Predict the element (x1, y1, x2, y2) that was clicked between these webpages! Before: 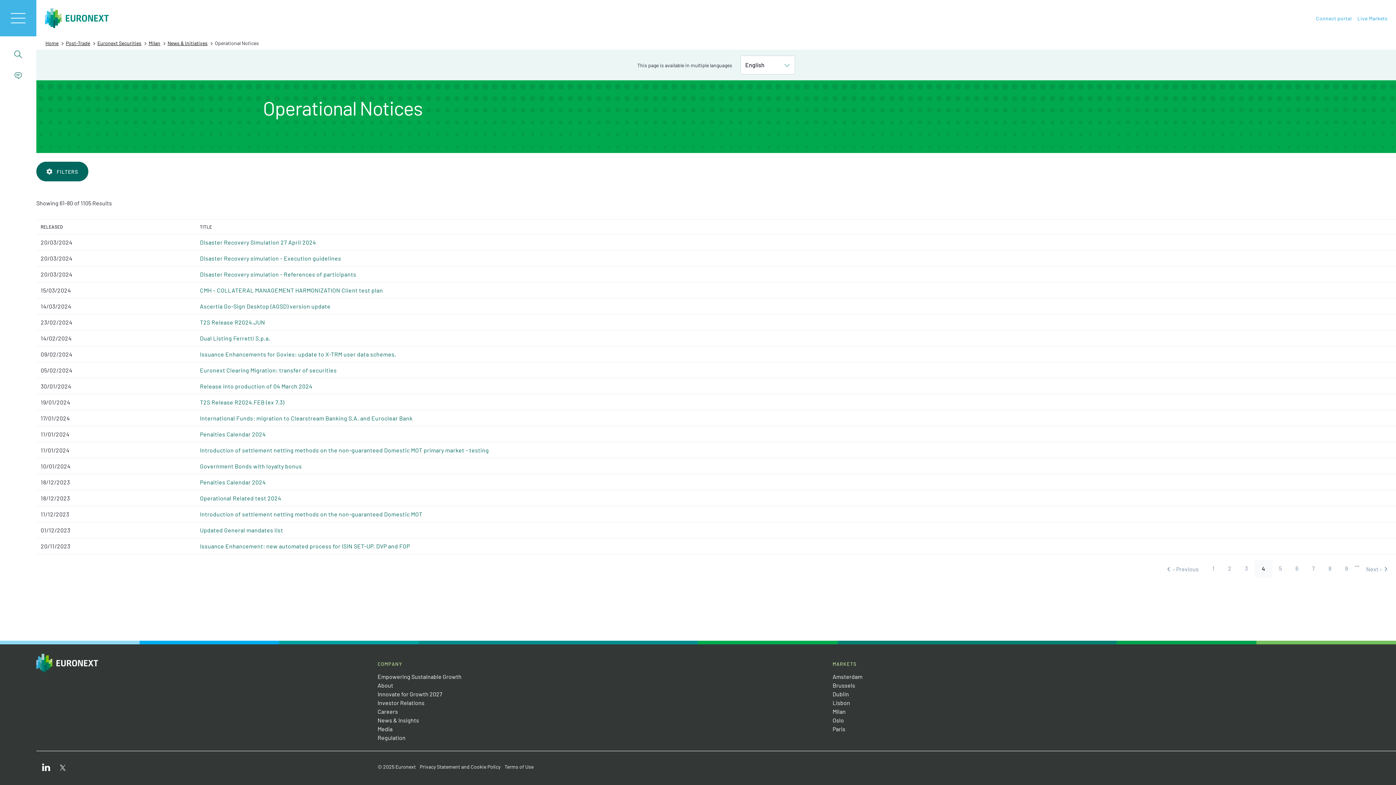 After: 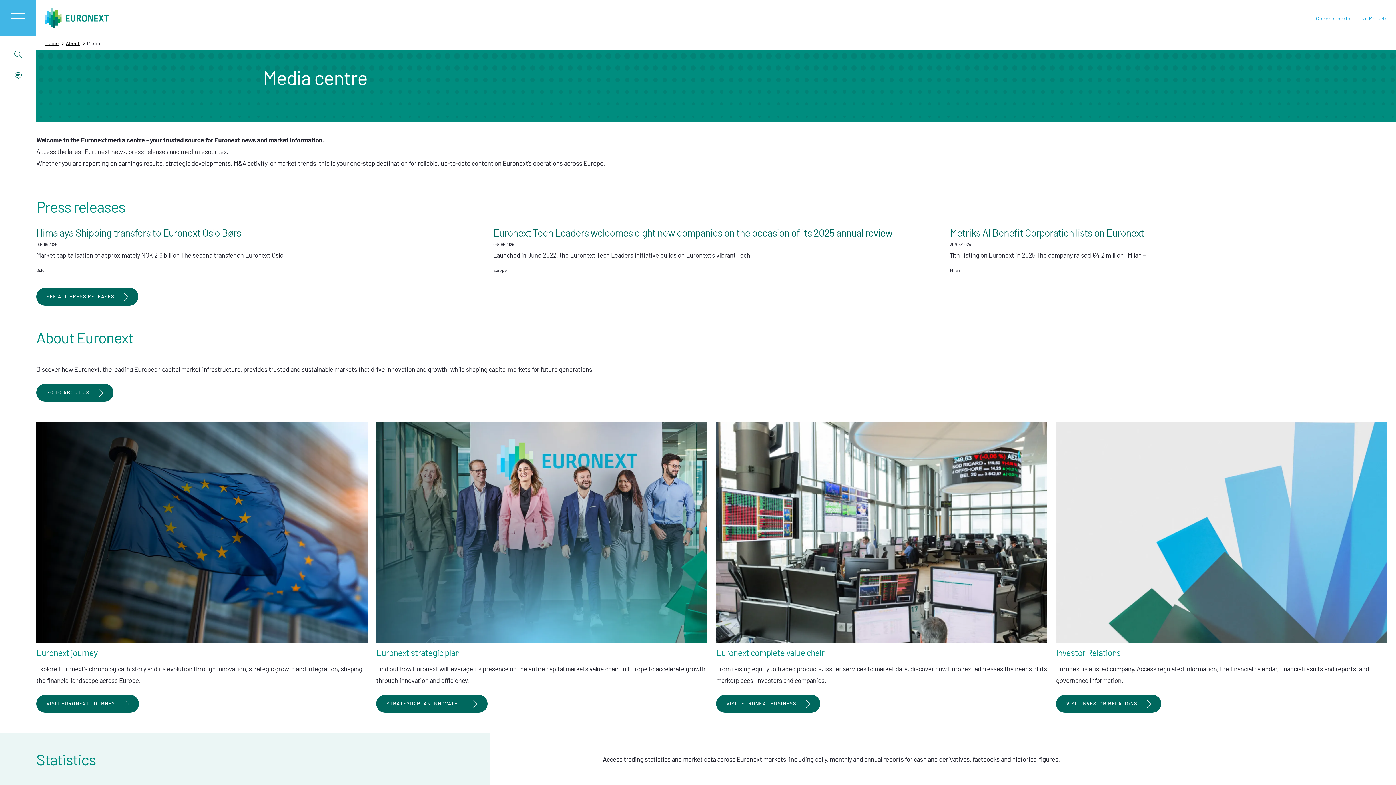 Action: bbox: (377, 725, 392, 732) label: Media